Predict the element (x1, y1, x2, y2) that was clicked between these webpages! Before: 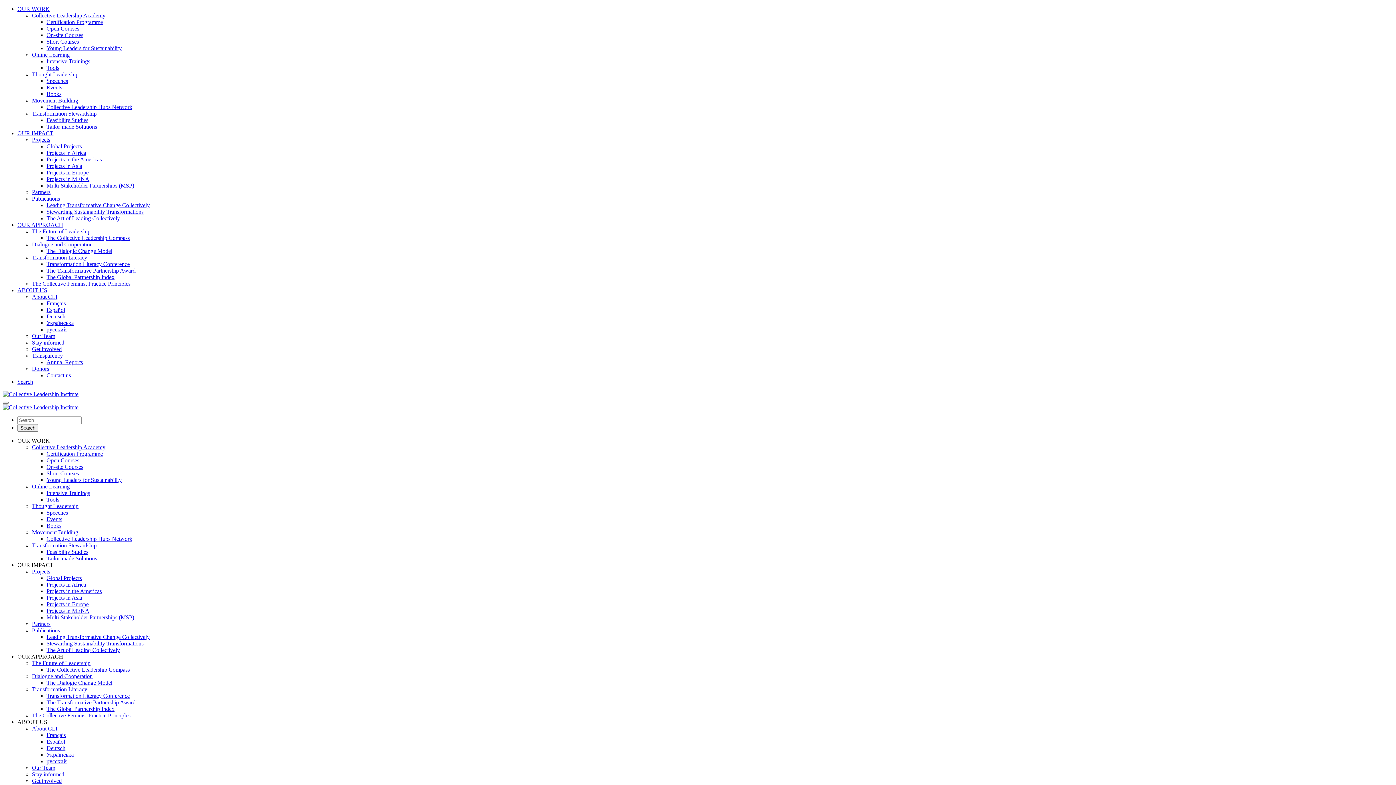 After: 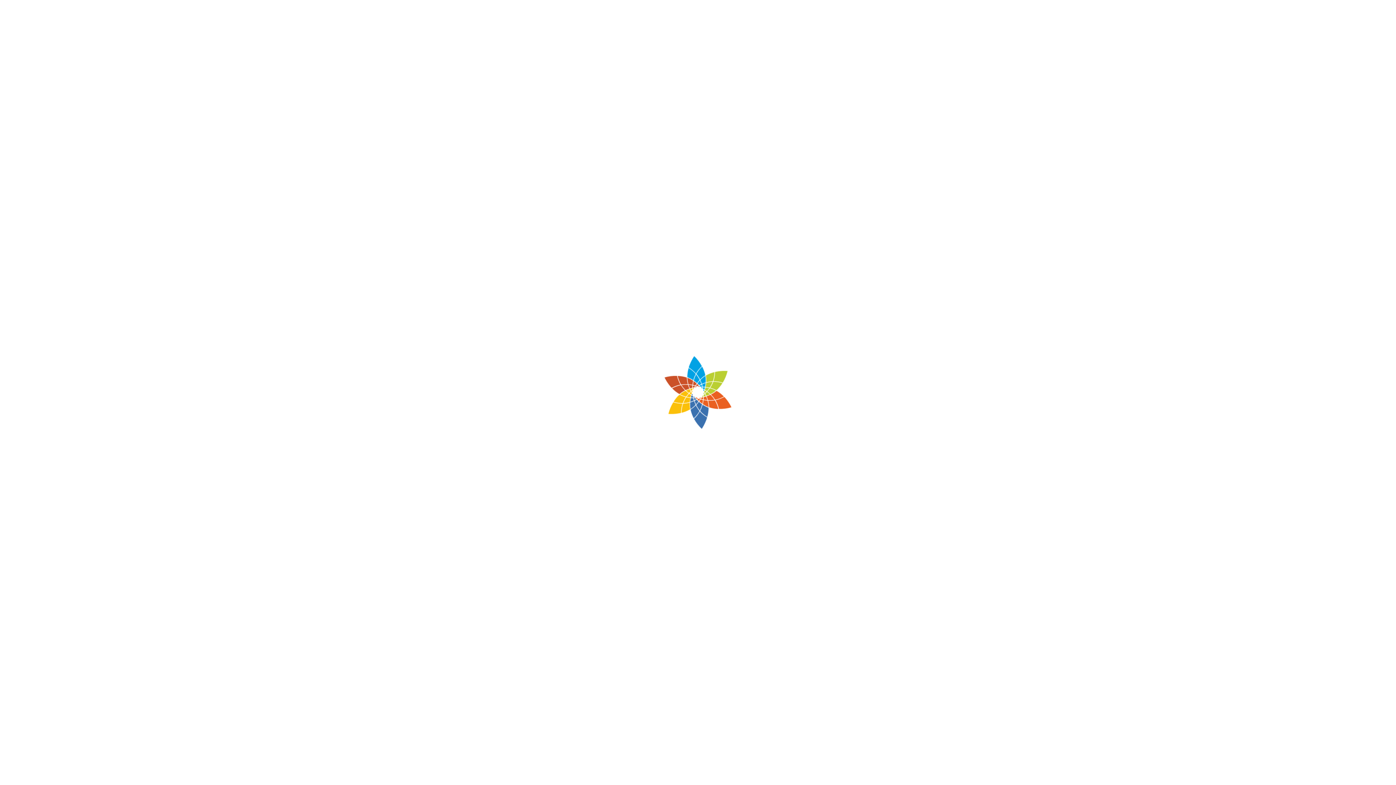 Action: bbox: (32, 568, 50, 574) label: Projects